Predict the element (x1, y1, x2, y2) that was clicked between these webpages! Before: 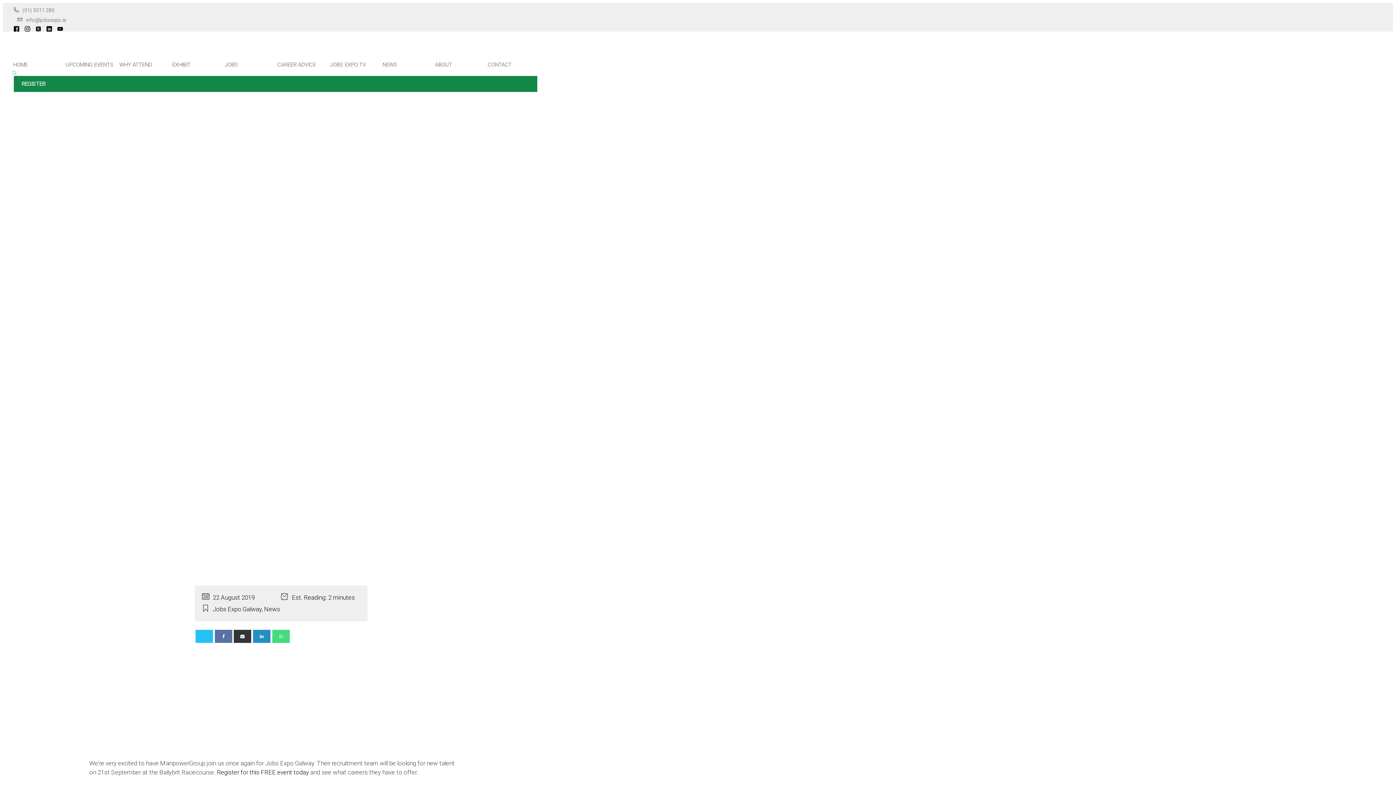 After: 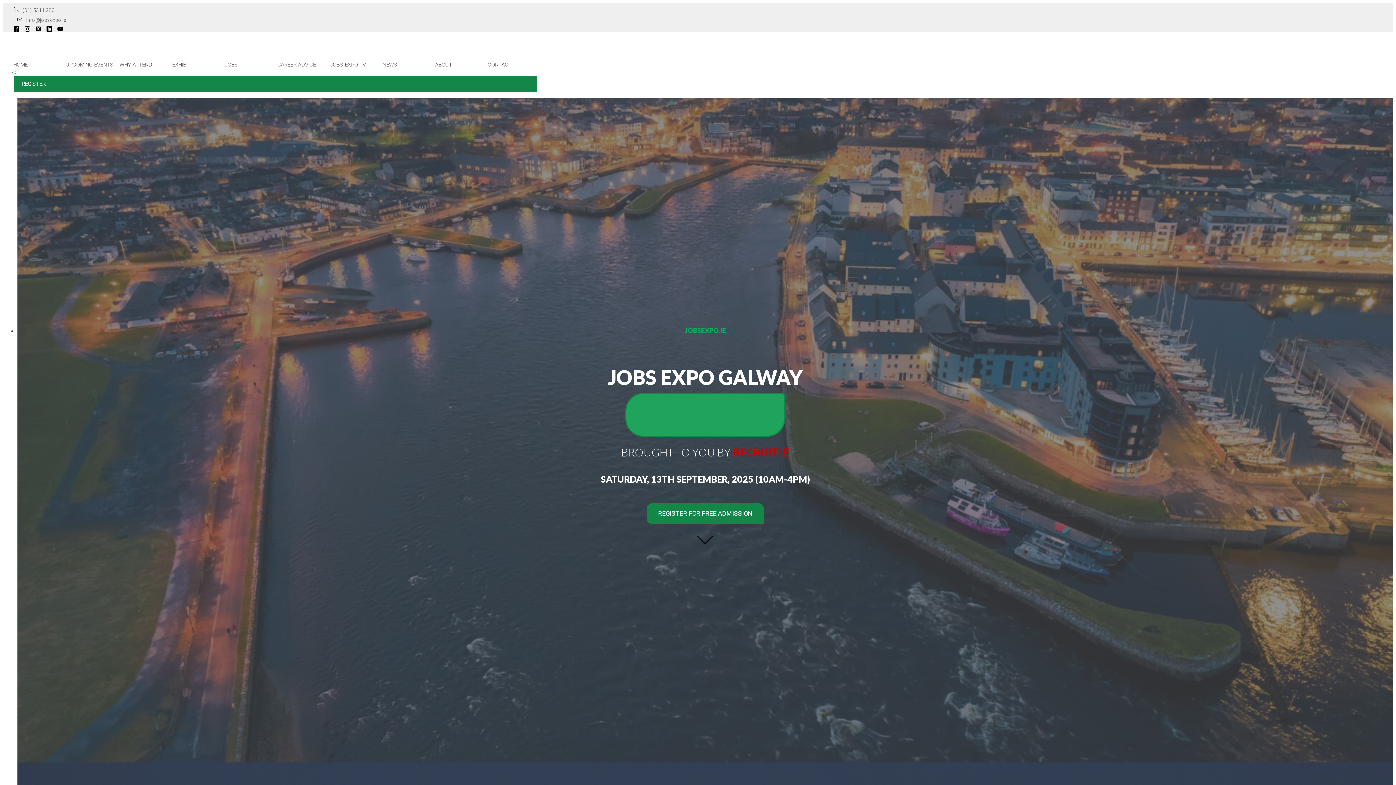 Action: bbox: (10, 58, 68, 70) label: HOME